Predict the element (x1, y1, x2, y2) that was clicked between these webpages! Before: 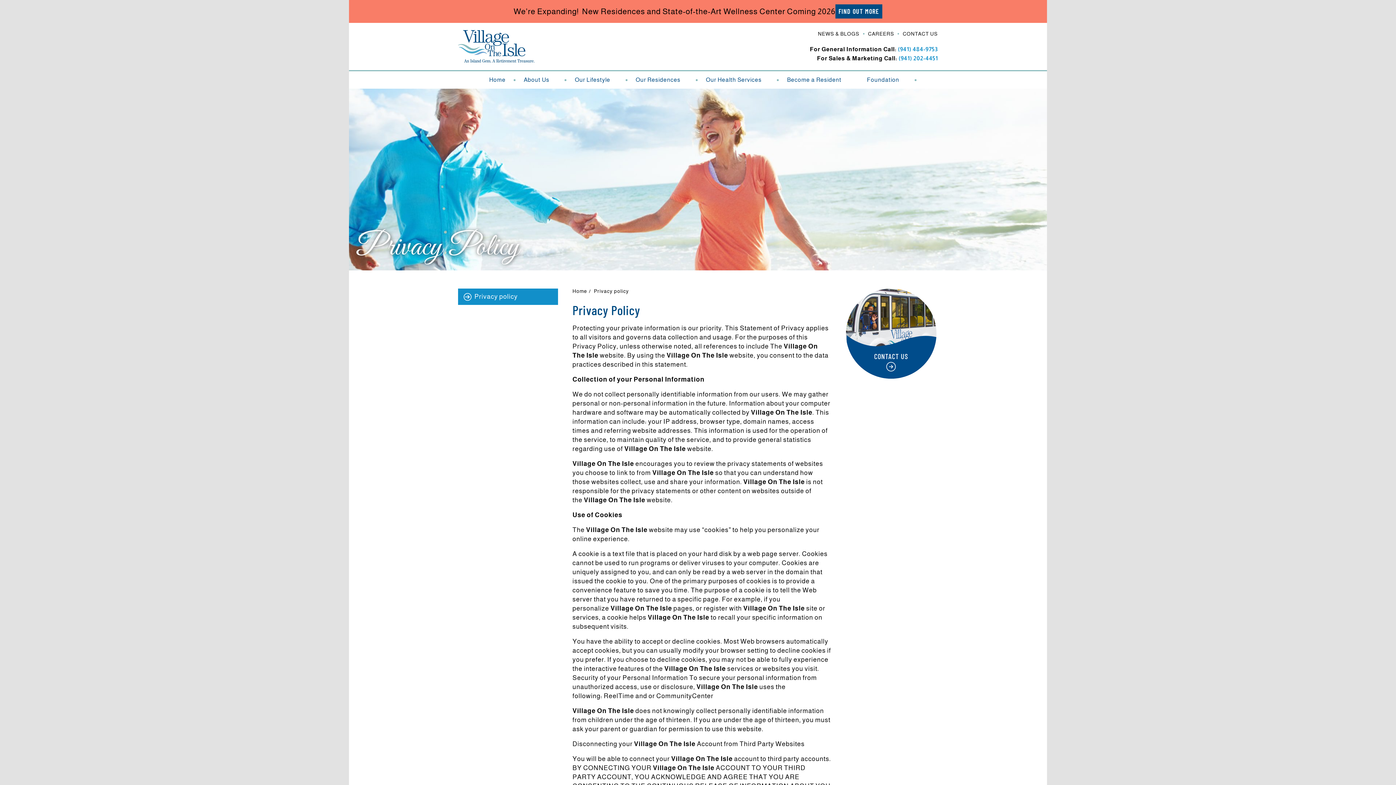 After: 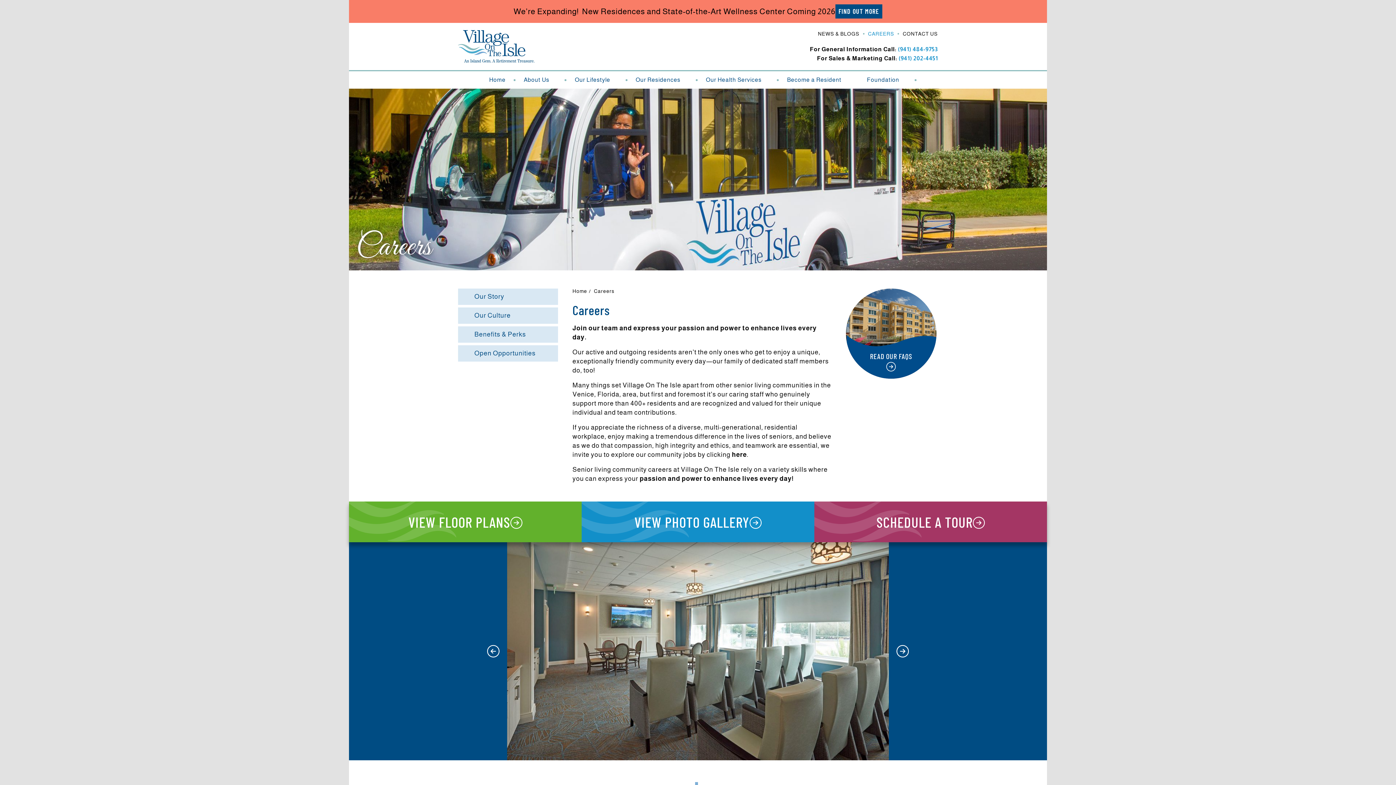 Action: label: CAREERS bbox: (863, 30, 898, 37)